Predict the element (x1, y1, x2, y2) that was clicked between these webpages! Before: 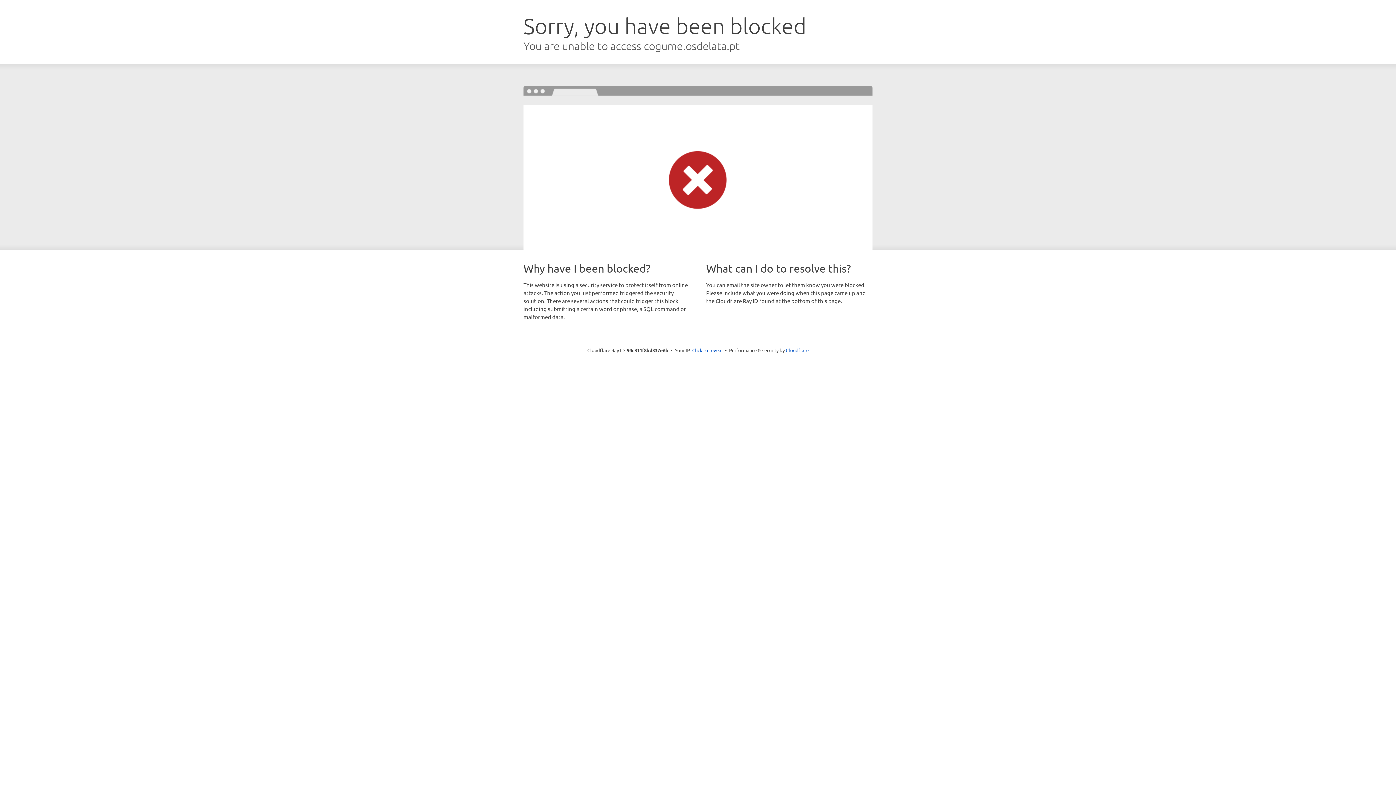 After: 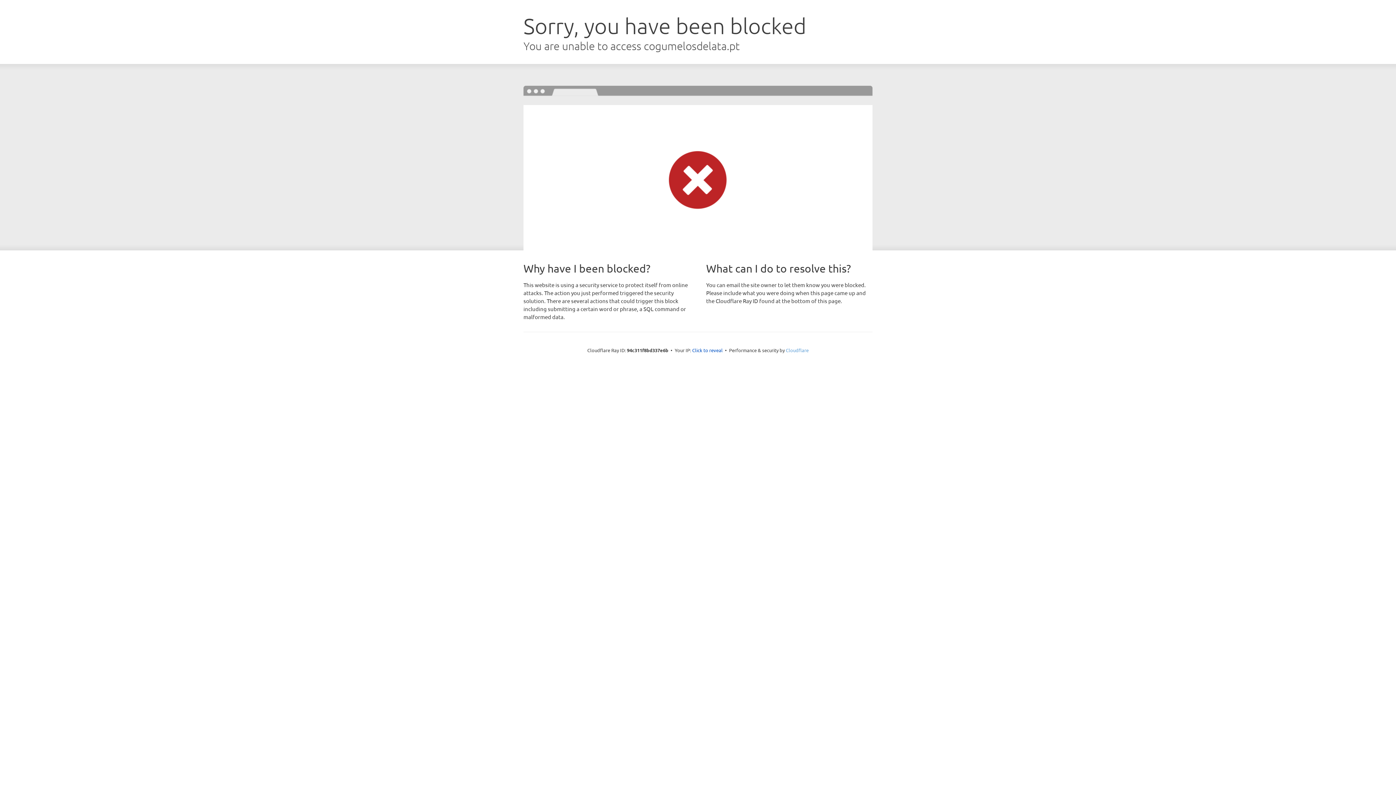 Action: label: Cloudflare bbox: (786, 347, 808, 353)